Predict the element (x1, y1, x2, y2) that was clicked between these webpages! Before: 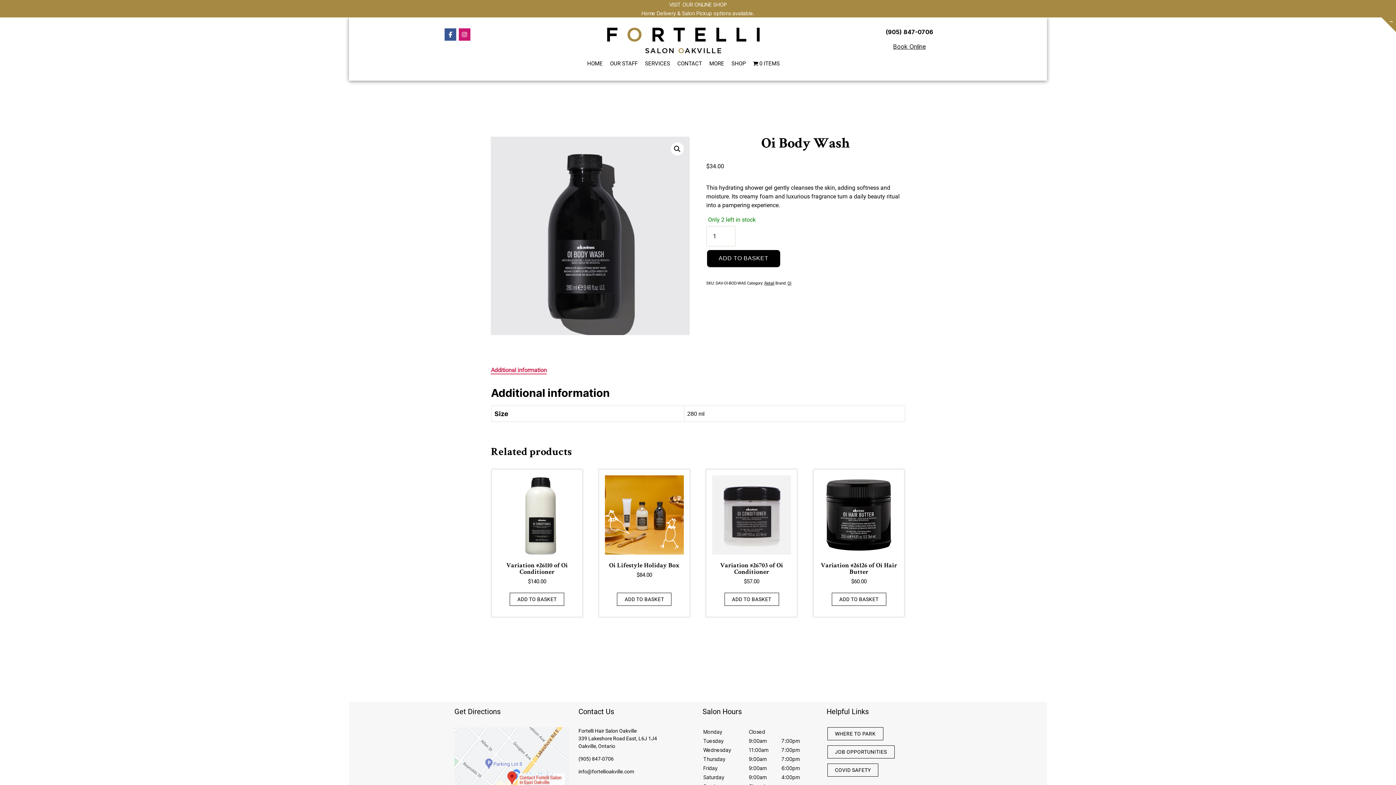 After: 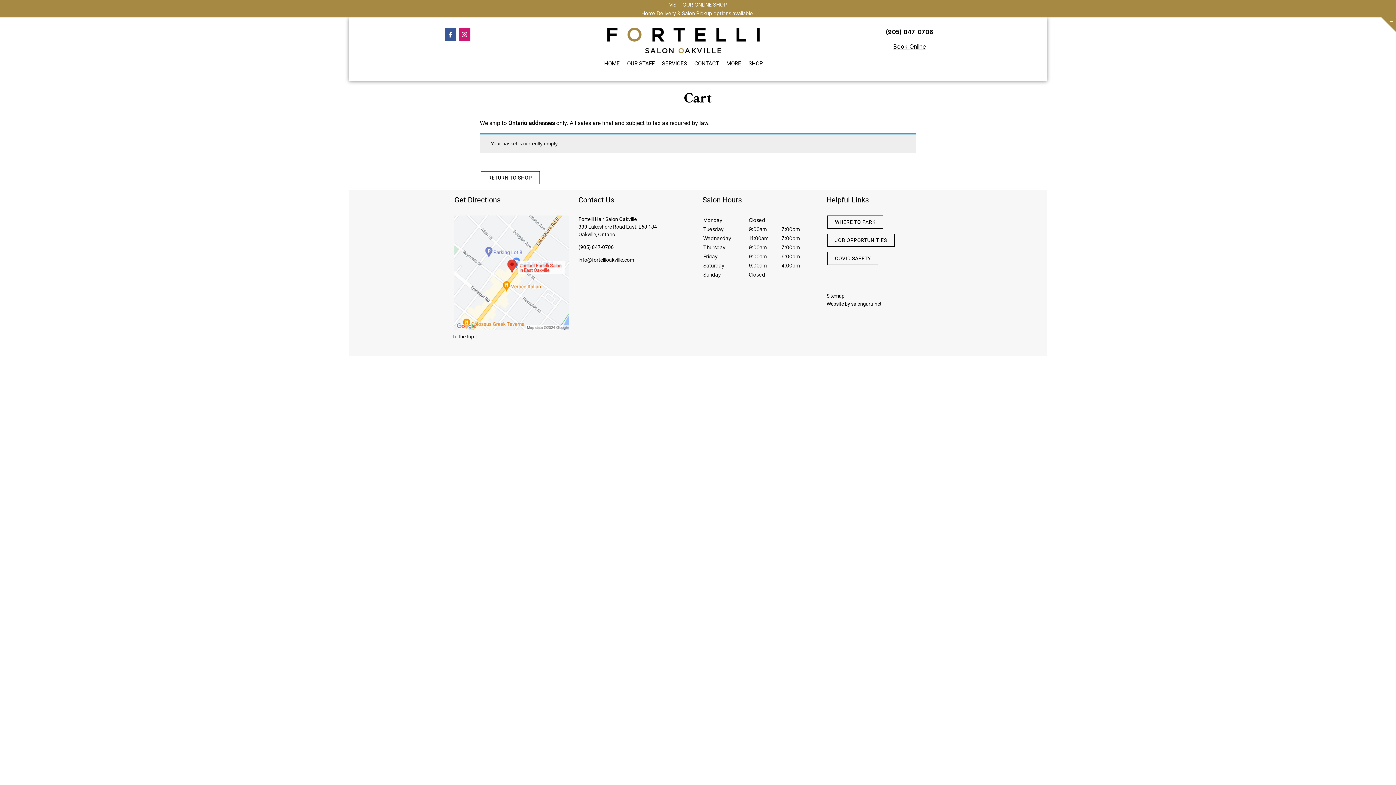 Action: bbox: (617, 592, 671, 606) label: Add to basket: “Oi Lifestyle Holiday Box”